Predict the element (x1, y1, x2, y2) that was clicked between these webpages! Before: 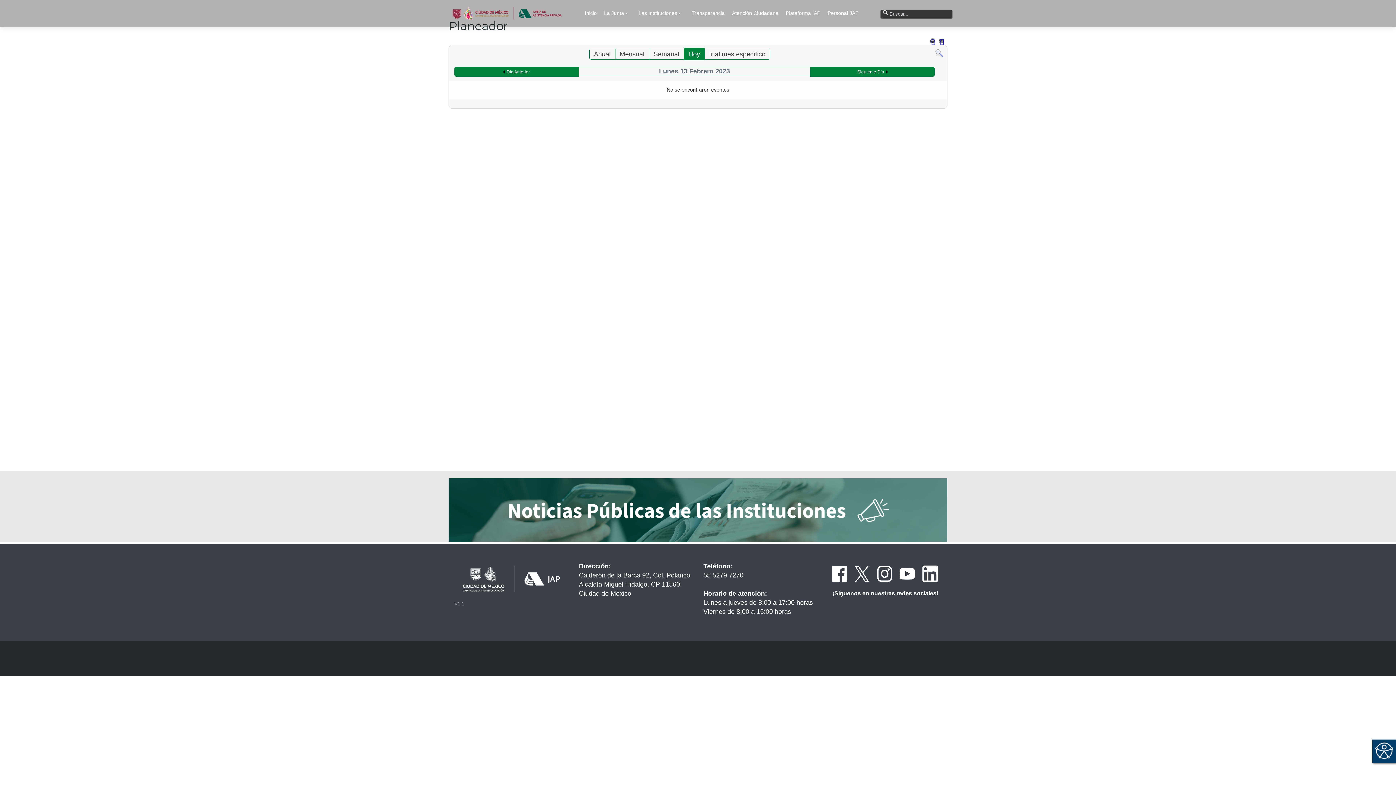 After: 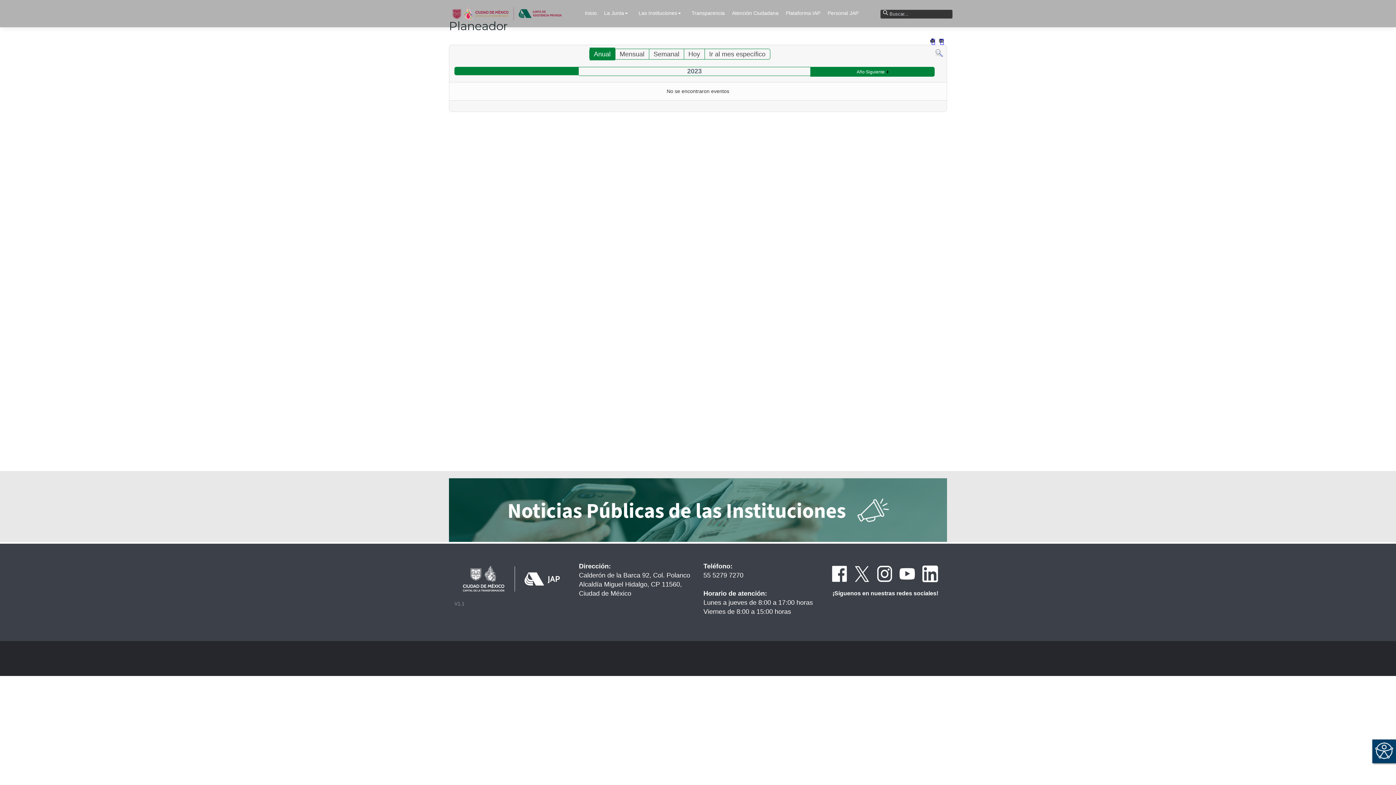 Action: bbox: (589, 47, 615, 60) label: Anual